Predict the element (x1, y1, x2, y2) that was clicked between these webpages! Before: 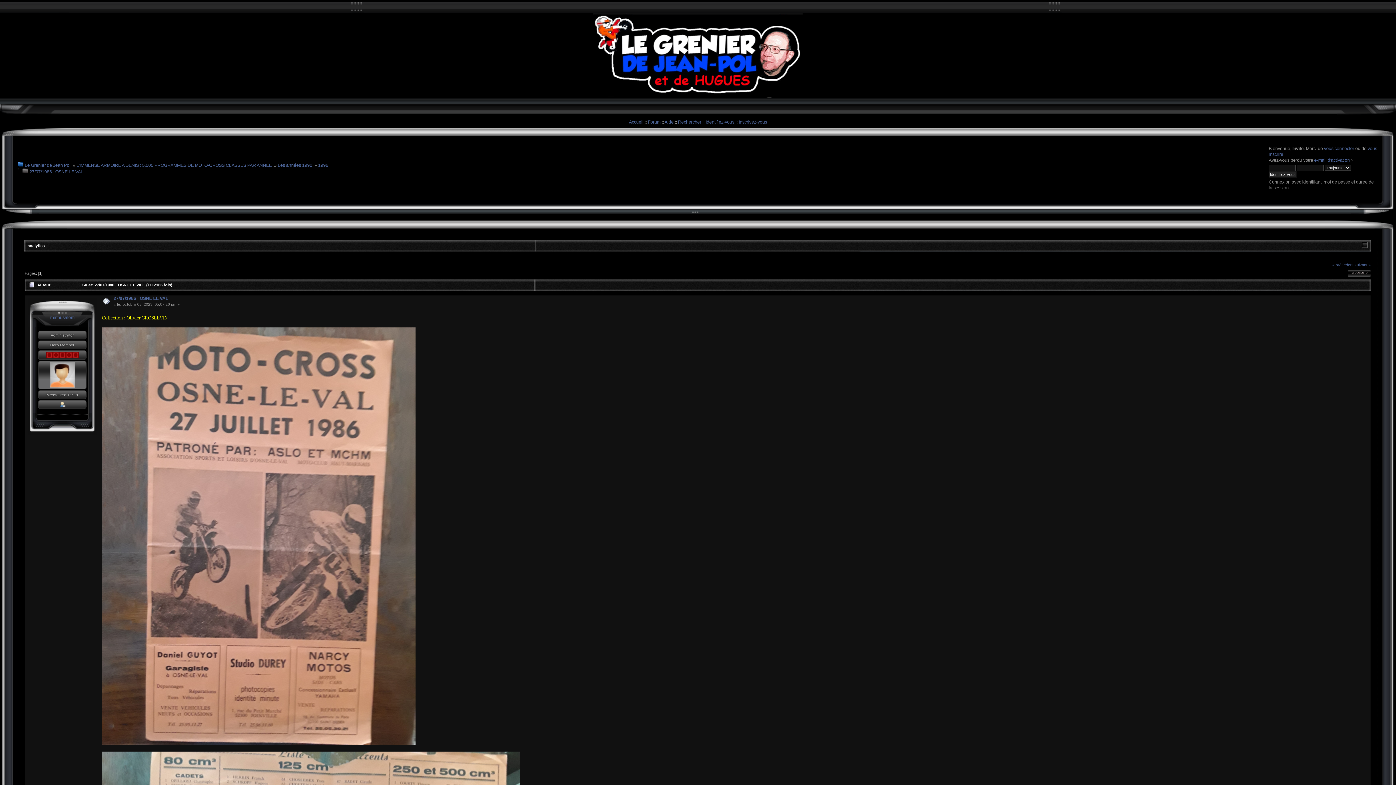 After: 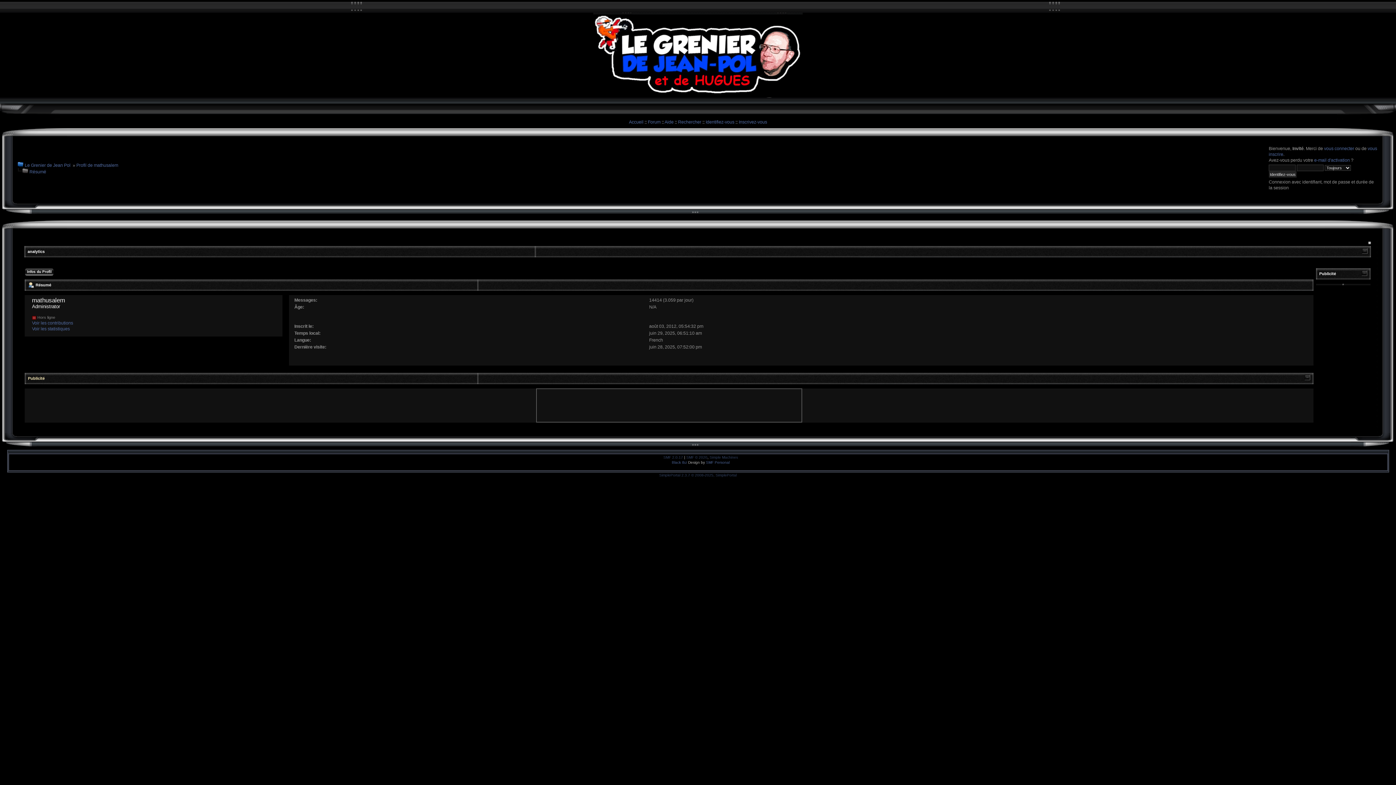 Action: bbox: (50, 315, 74, 320) label: mathusalem